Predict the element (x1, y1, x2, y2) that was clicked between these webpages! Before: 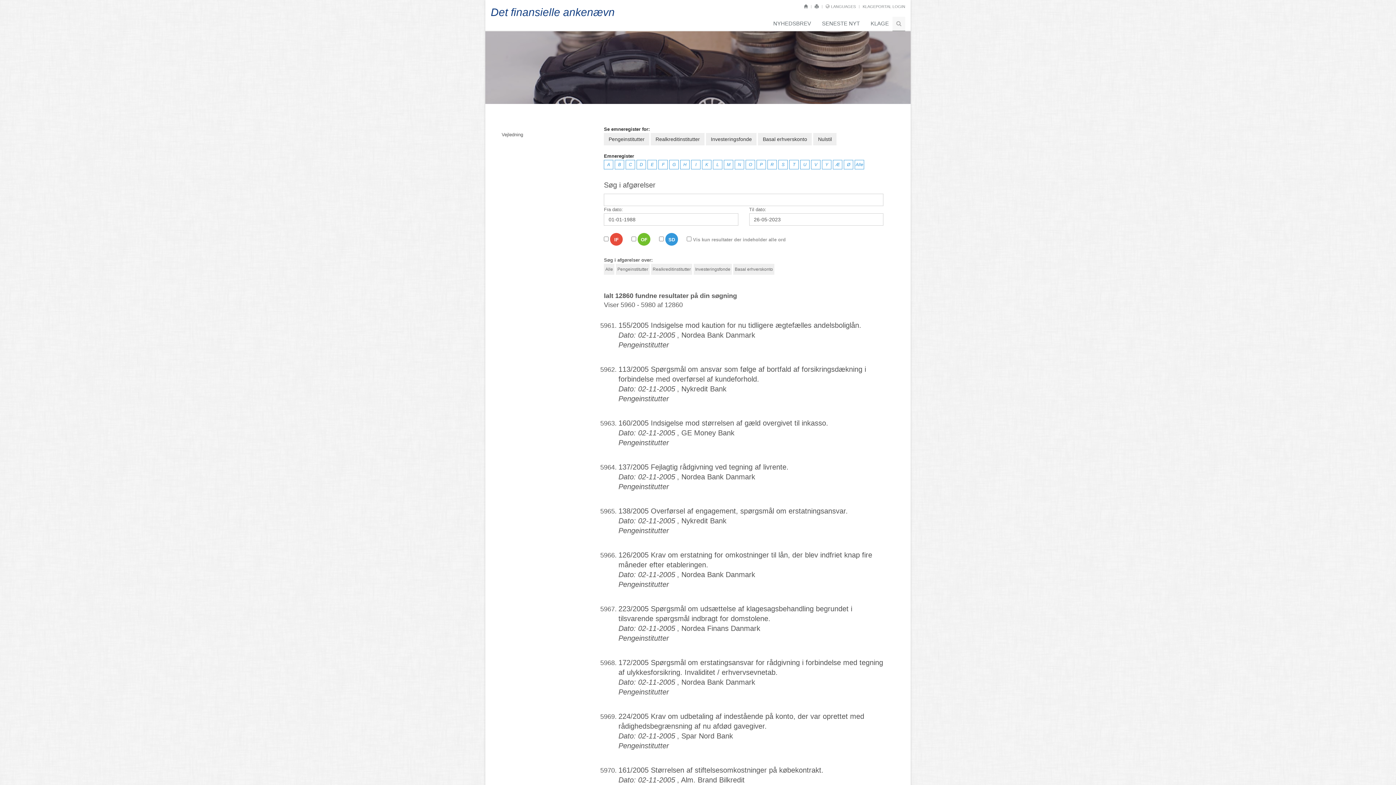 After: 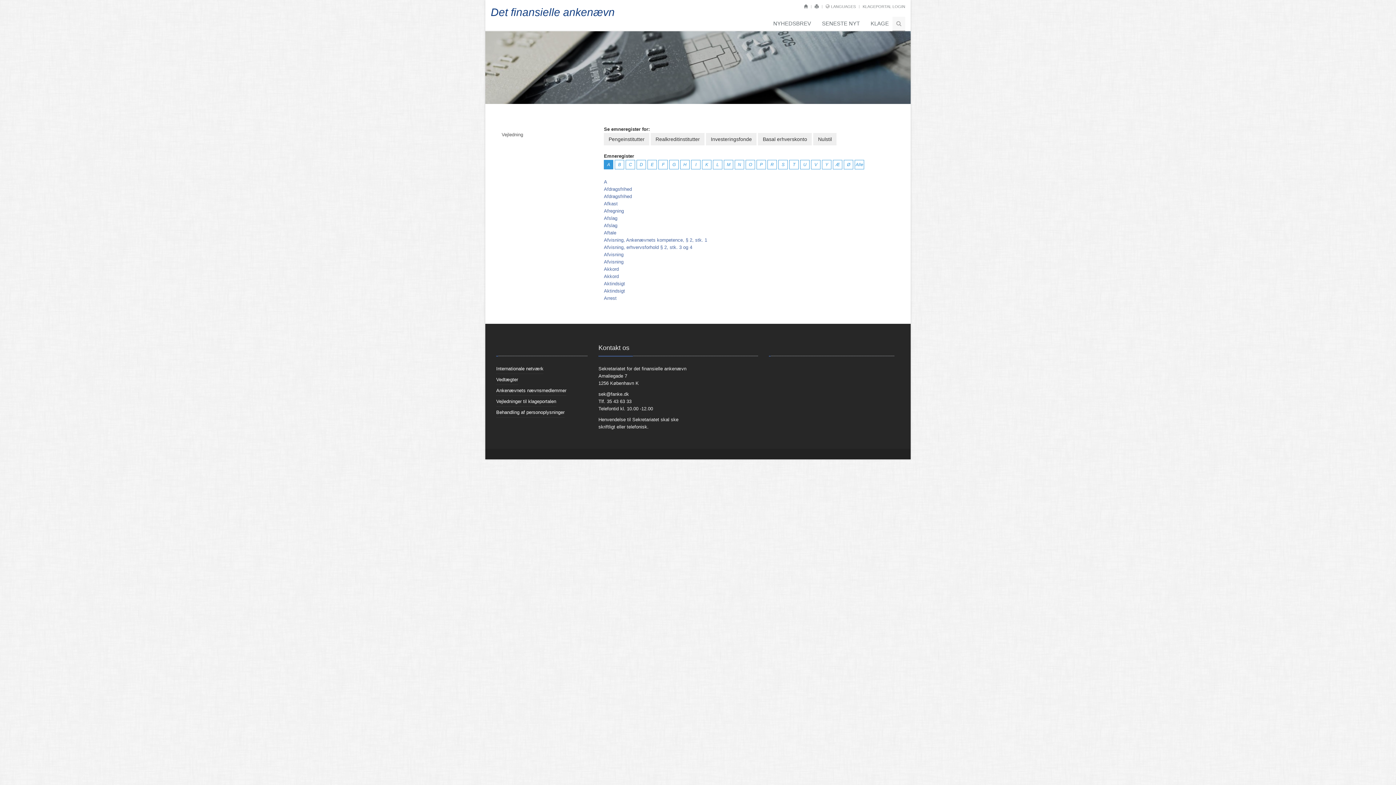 Action: label: A bbox: (604, 161, 613, 167)